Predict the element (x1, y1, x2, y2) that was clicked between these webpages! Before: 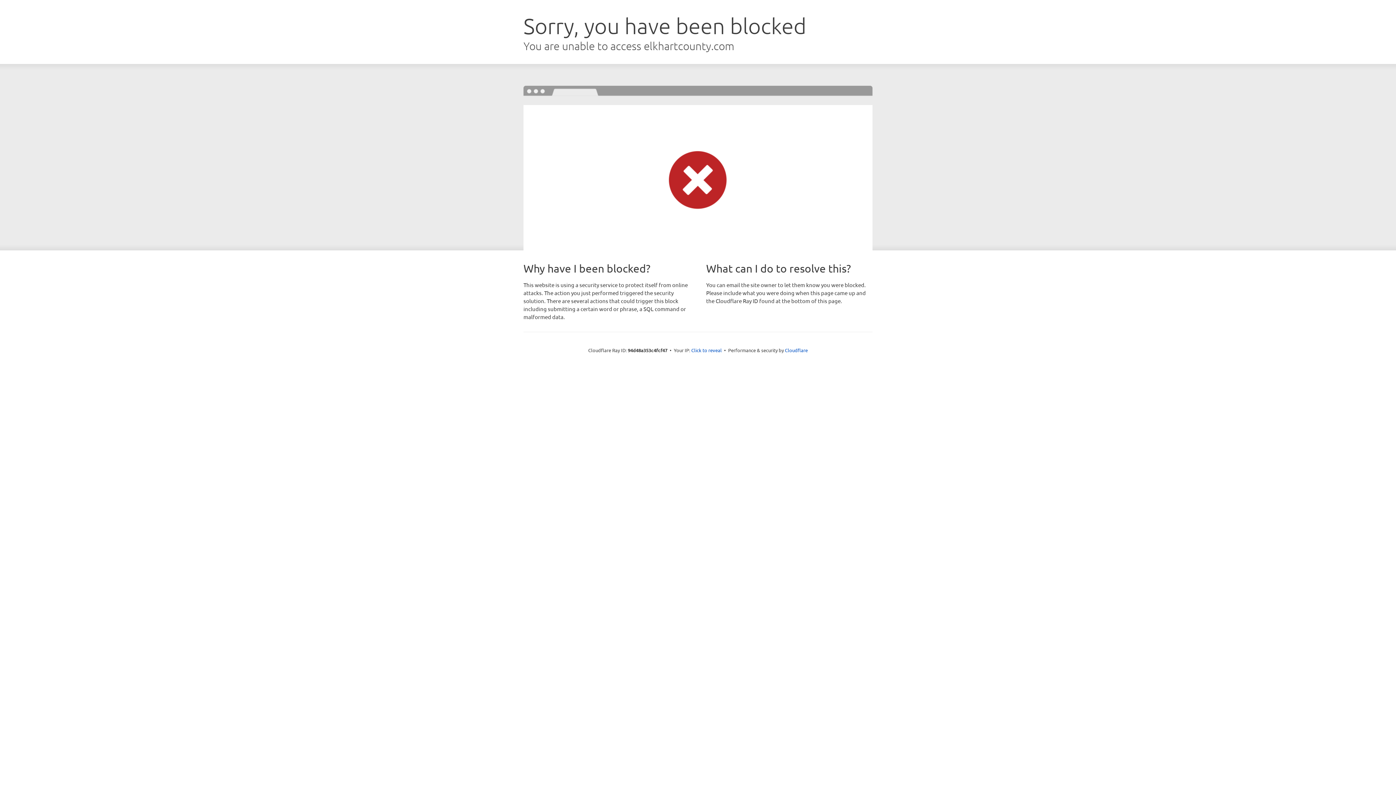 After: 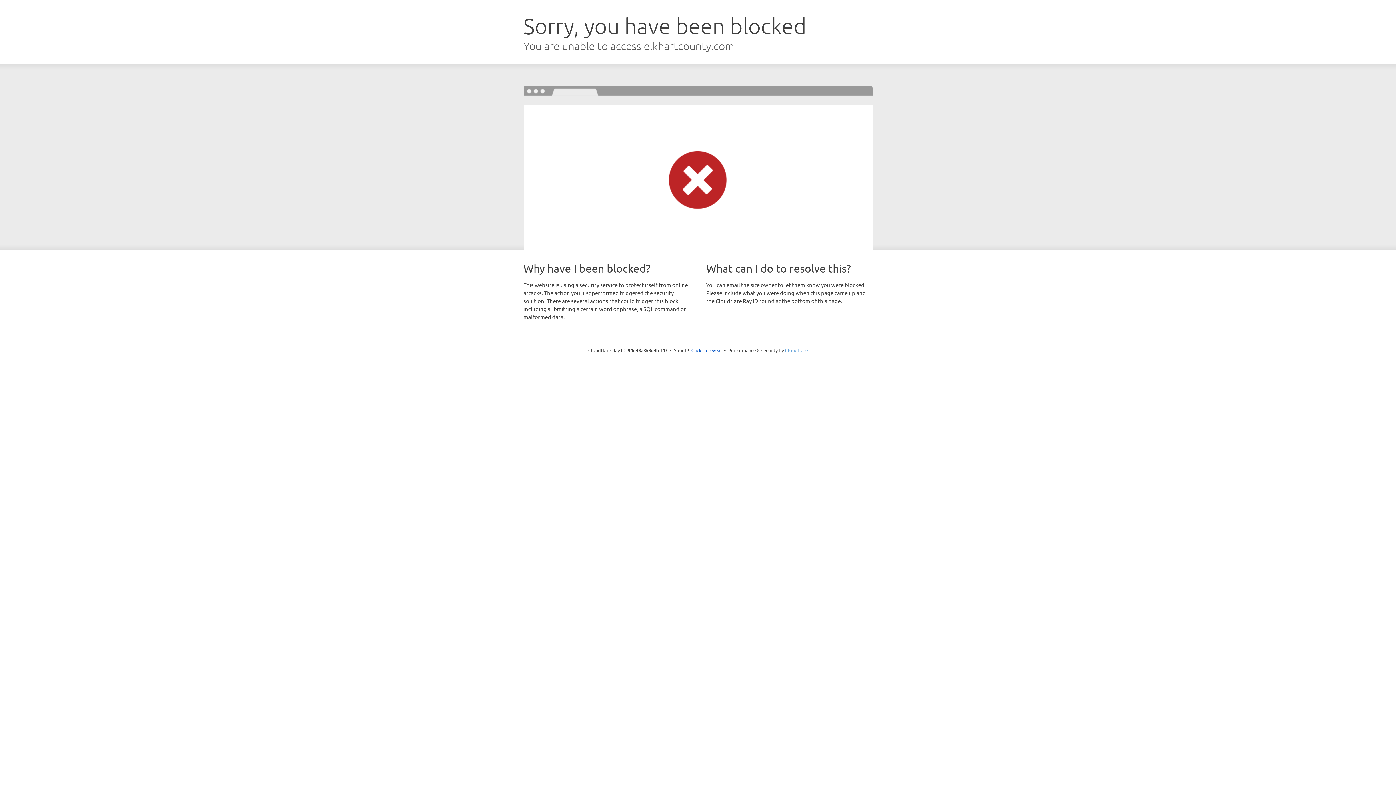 Action: label: Cloudflare bbox: (785, 347, 808, 353)